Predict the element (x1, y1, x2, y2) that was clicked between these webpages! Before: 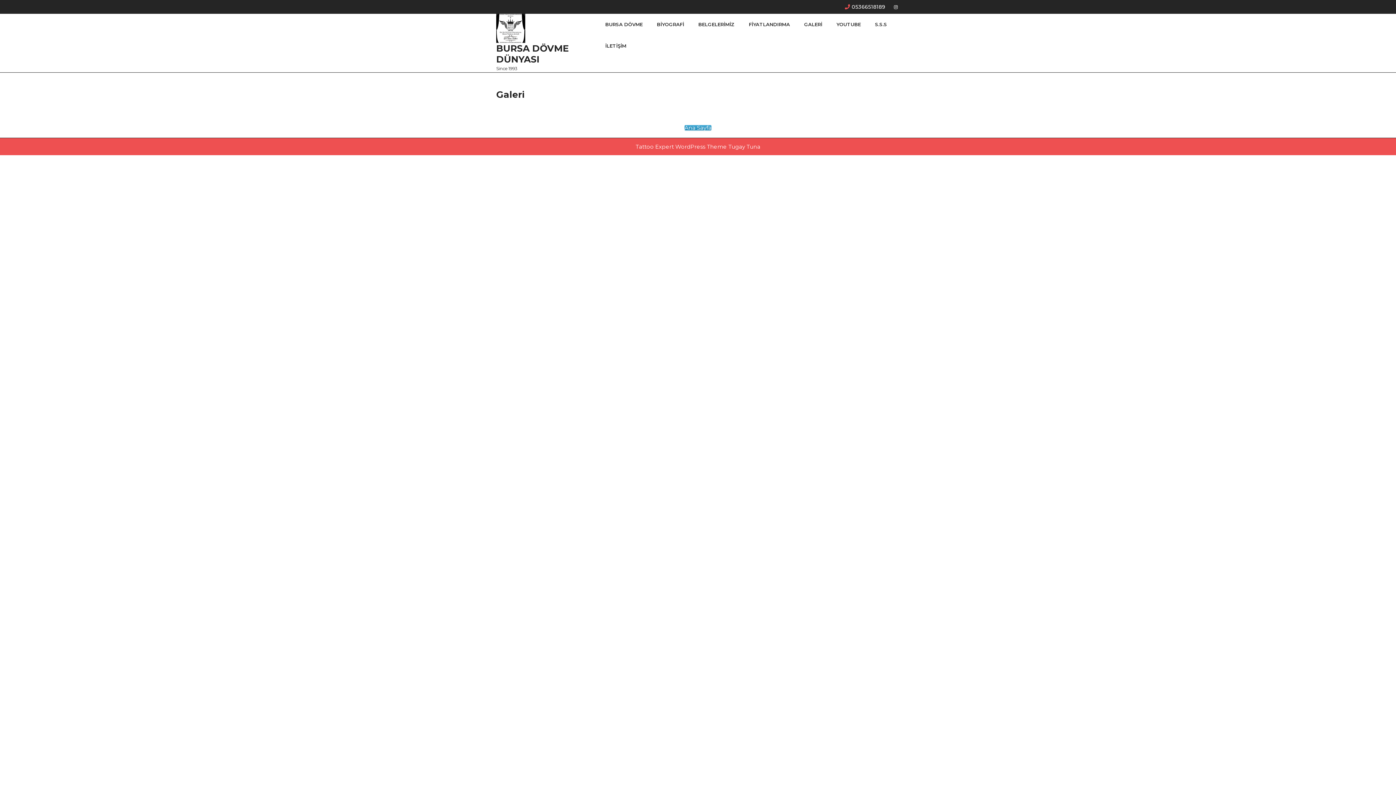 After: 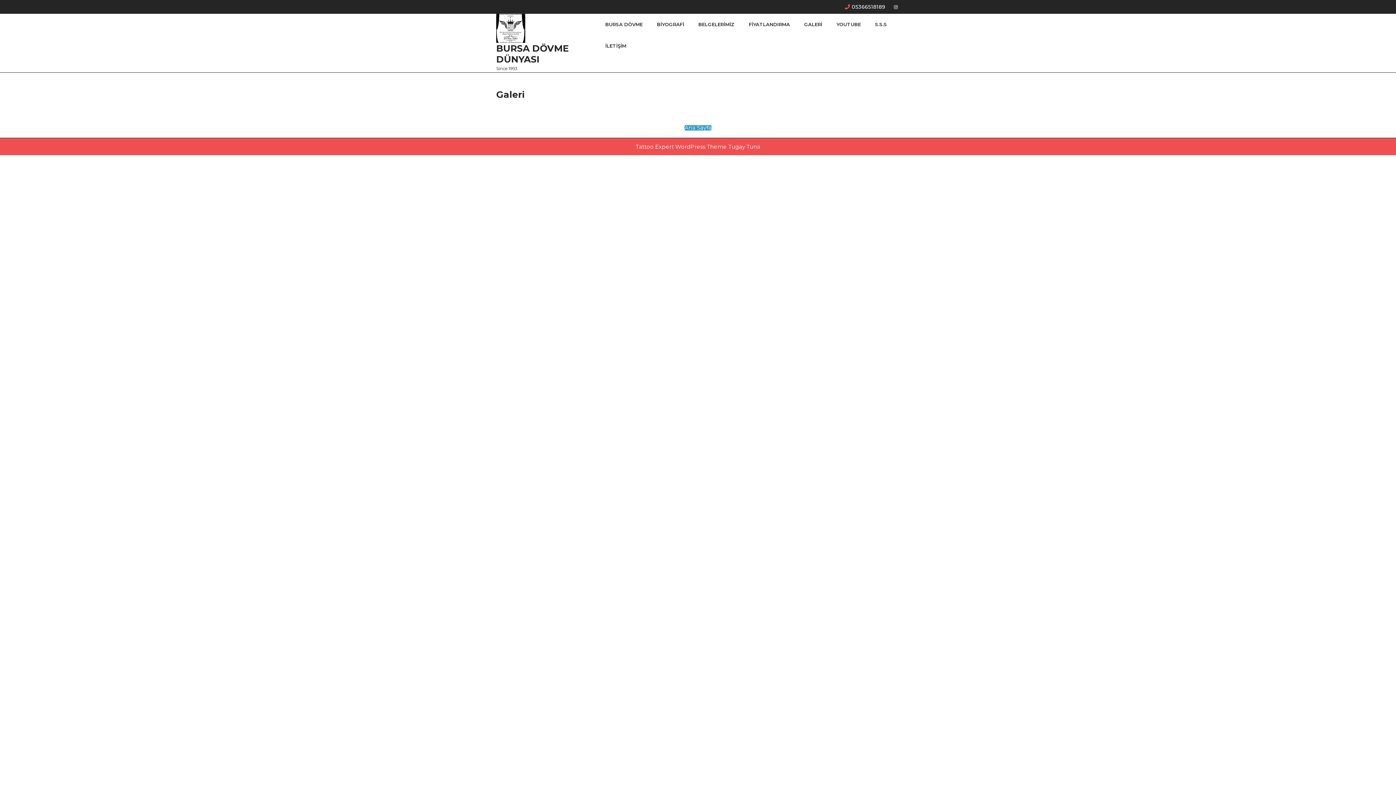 Action: label: Tattoo Expert WordPress Theme bbox: (635, 143, 727, 150)